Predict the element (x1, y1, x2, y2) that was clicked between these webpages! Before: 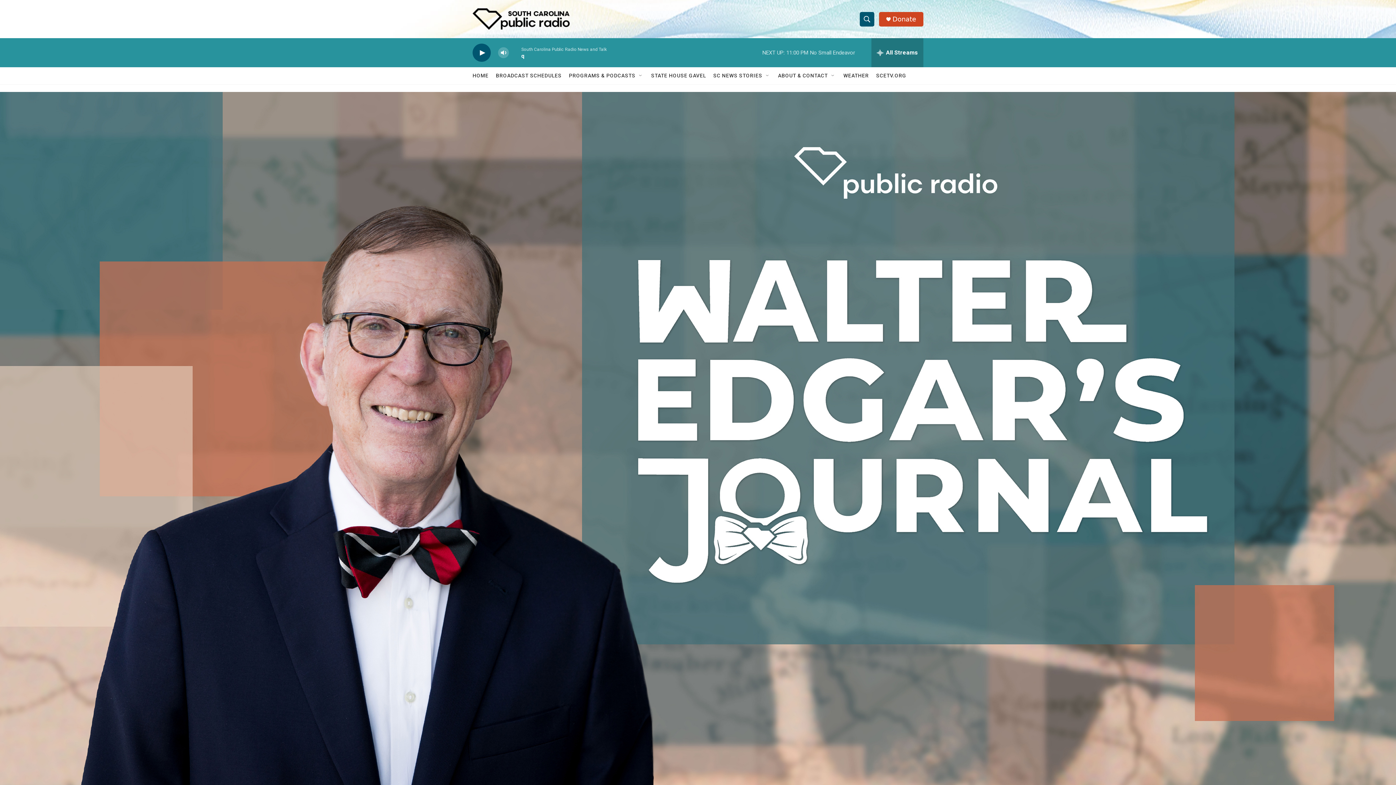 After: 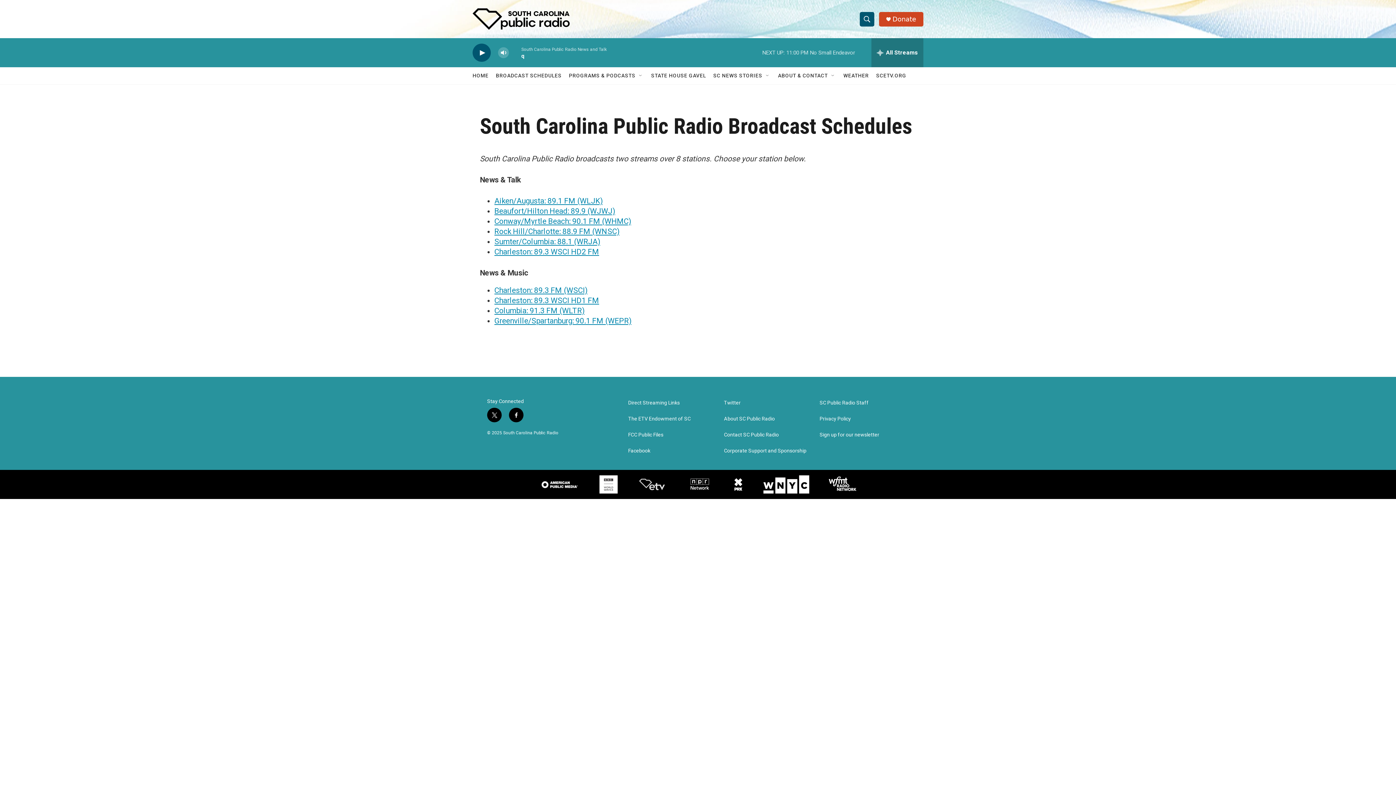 Action: label: BROADCAST SCHEDULES bbox: (496, 67, 561, 84)